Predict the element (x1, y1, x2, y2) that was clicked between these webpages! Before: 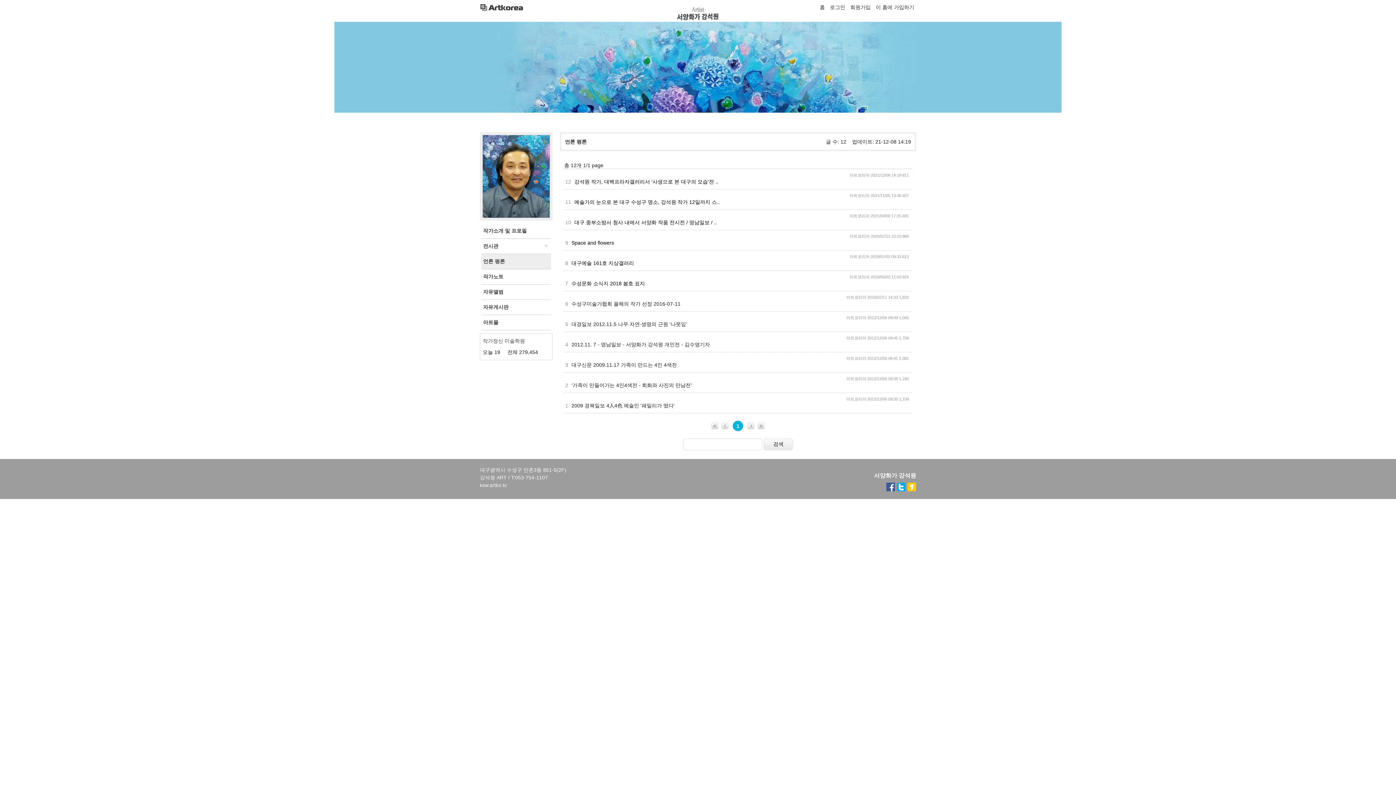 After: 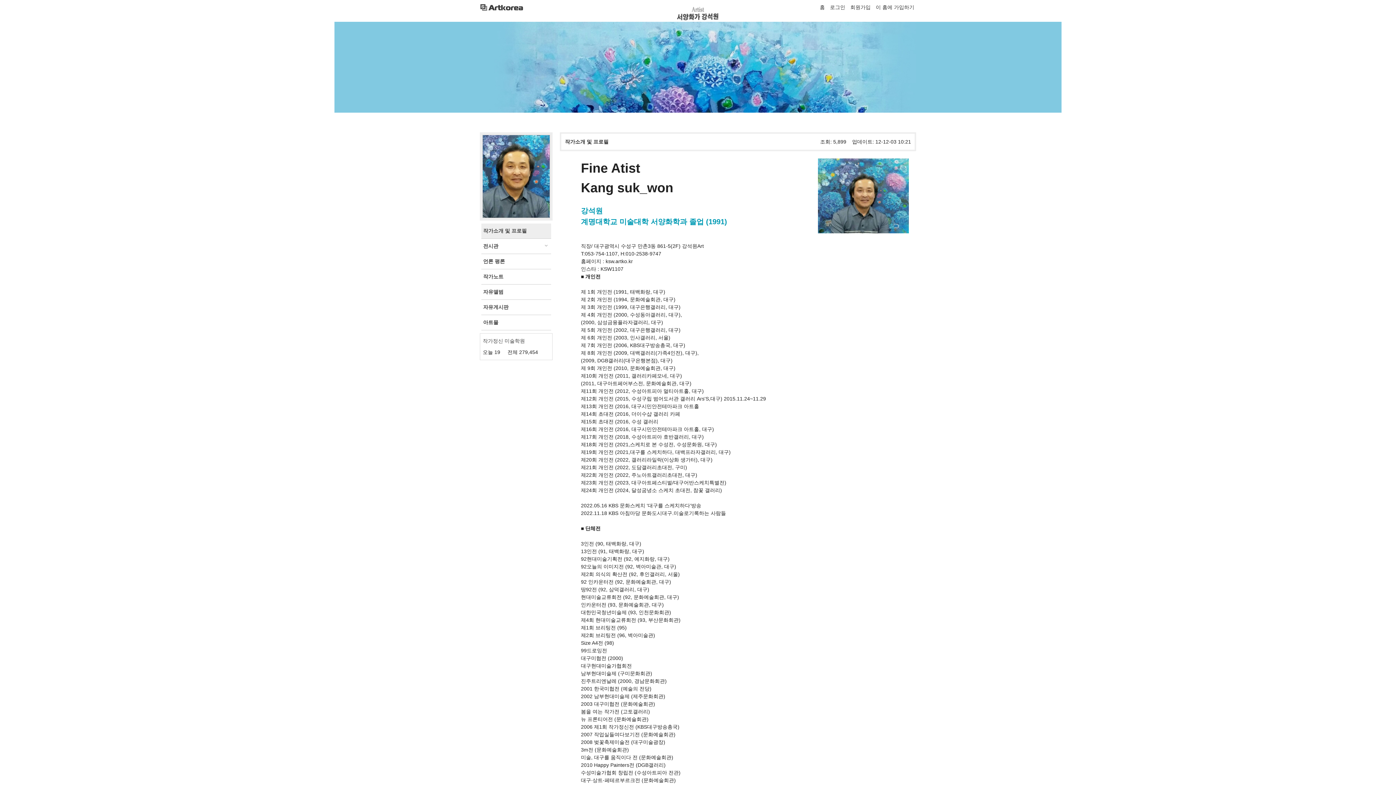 Action: label: 작가소개 및 프로필 bbox: (481, 223, 551, 238)